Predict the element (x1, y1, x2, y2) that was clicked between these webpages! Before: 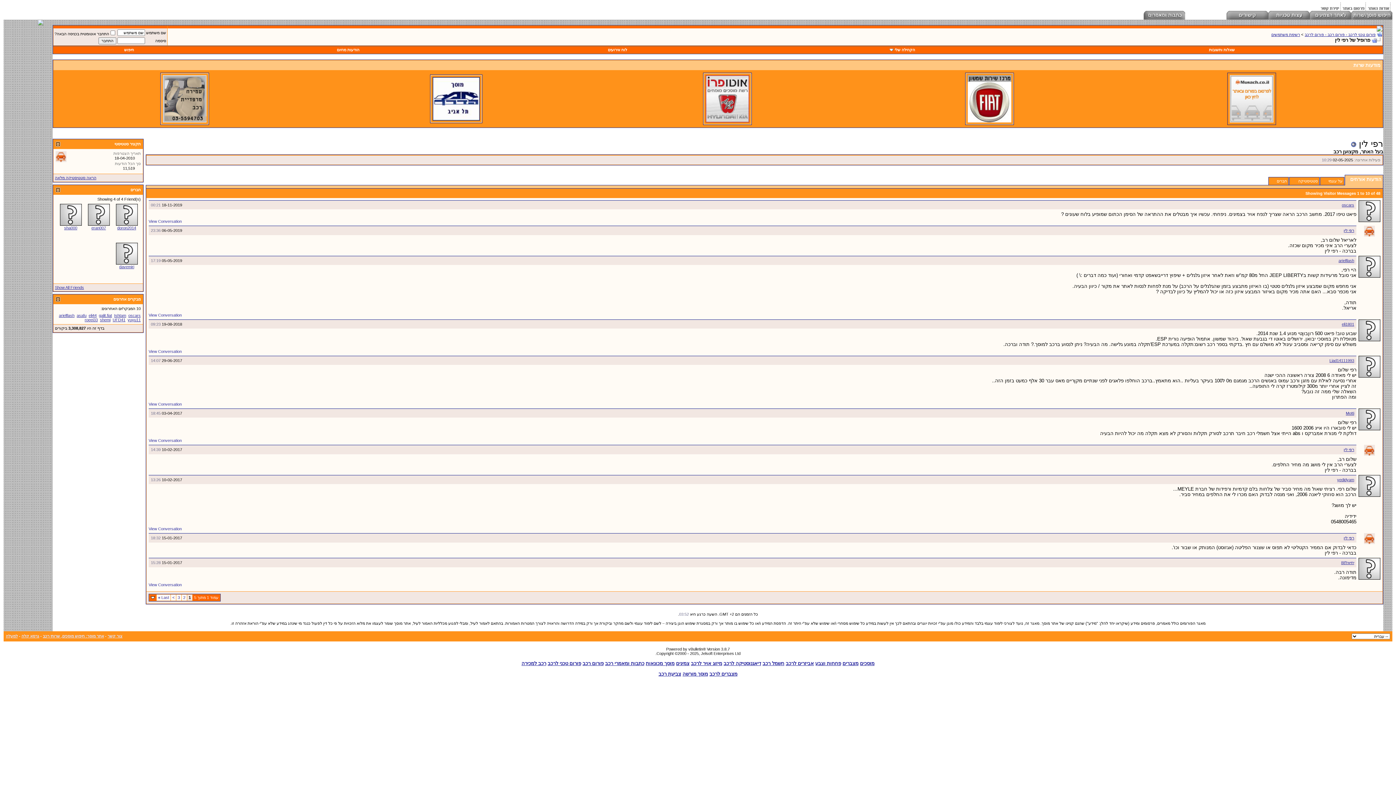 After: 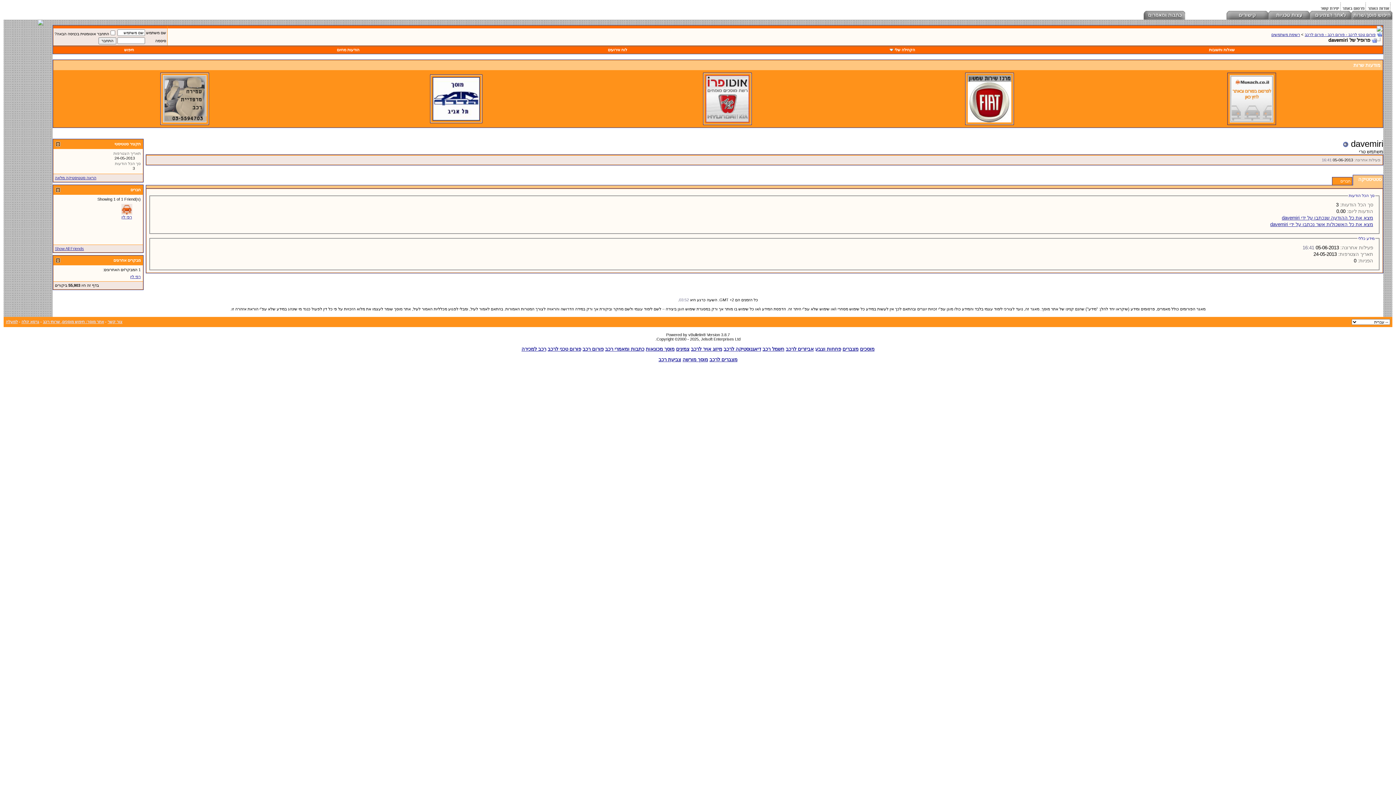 Action: bbox: (119, 264, 134, 269) label: davemiri